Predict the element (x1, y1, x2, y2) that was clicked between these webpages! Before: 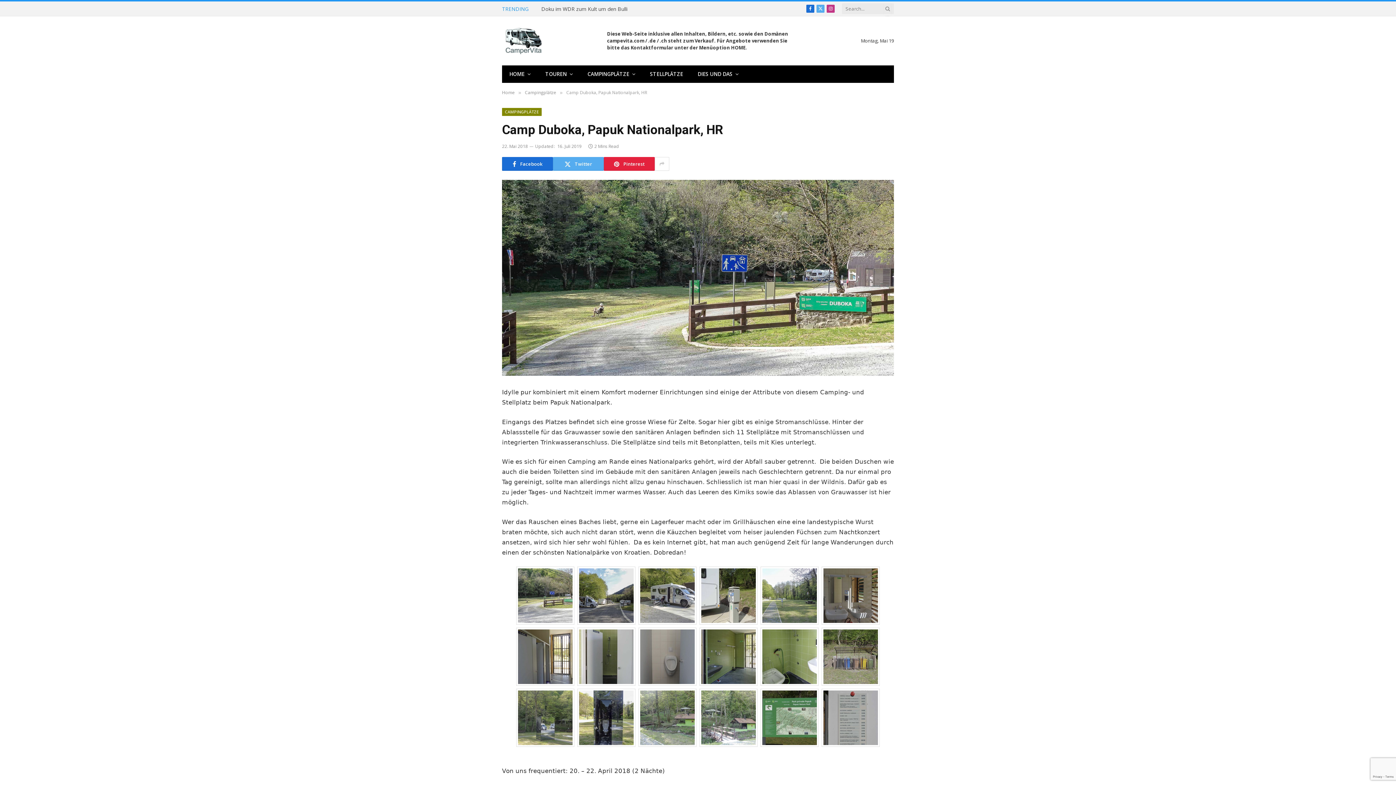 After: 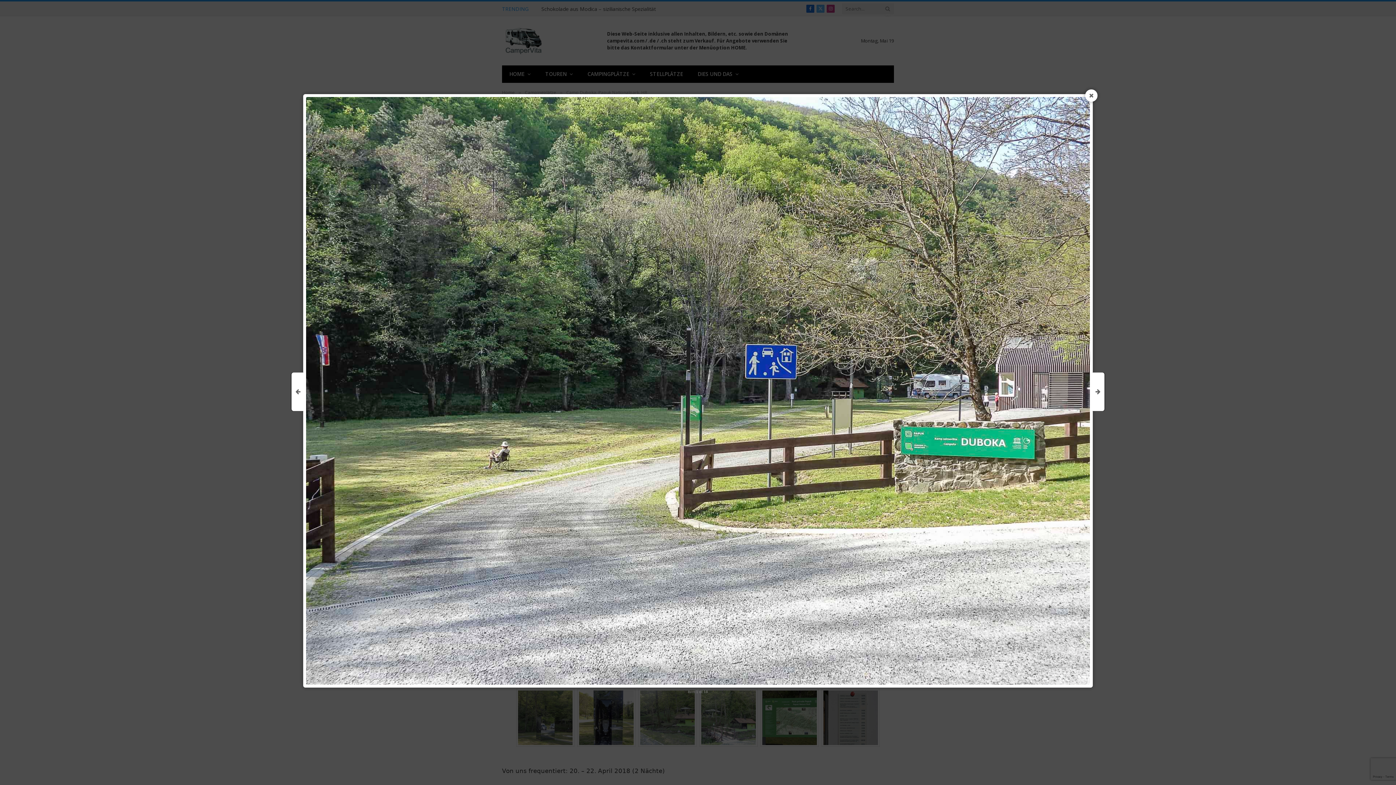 Action: bbox: (518, 568, 572, 623)